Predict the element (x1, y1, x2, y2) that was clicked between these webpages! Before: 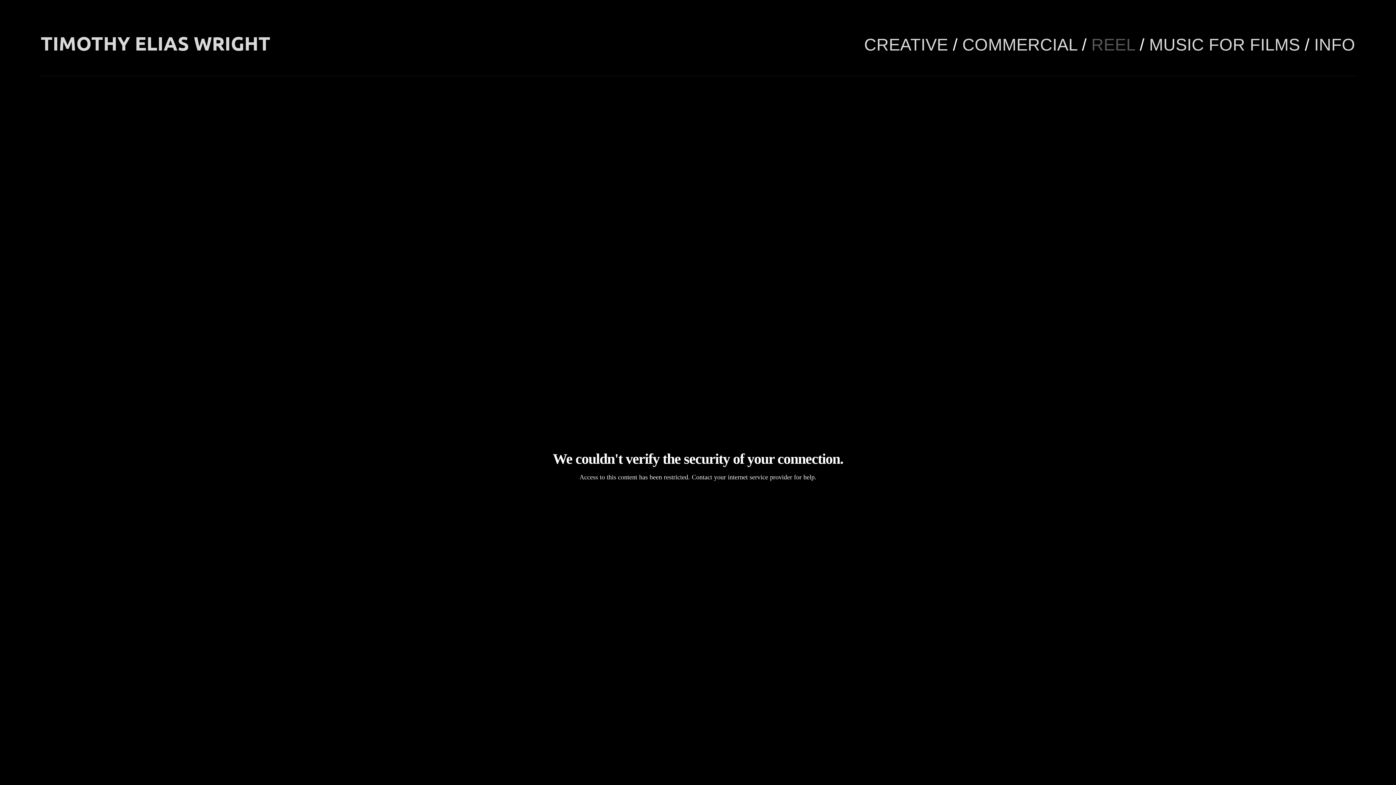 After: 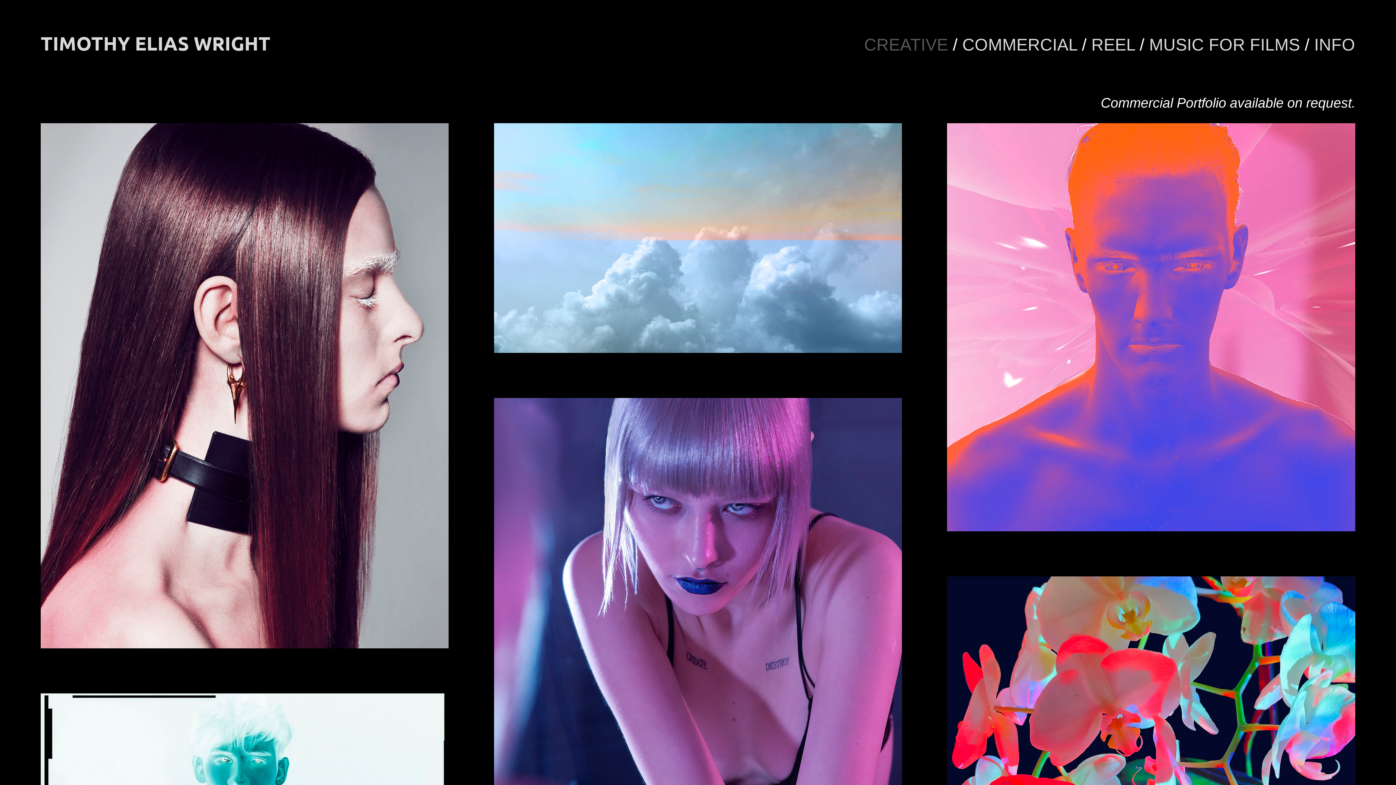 Action: label: CREATIVE  bbox: (864, 35, 953, 55)